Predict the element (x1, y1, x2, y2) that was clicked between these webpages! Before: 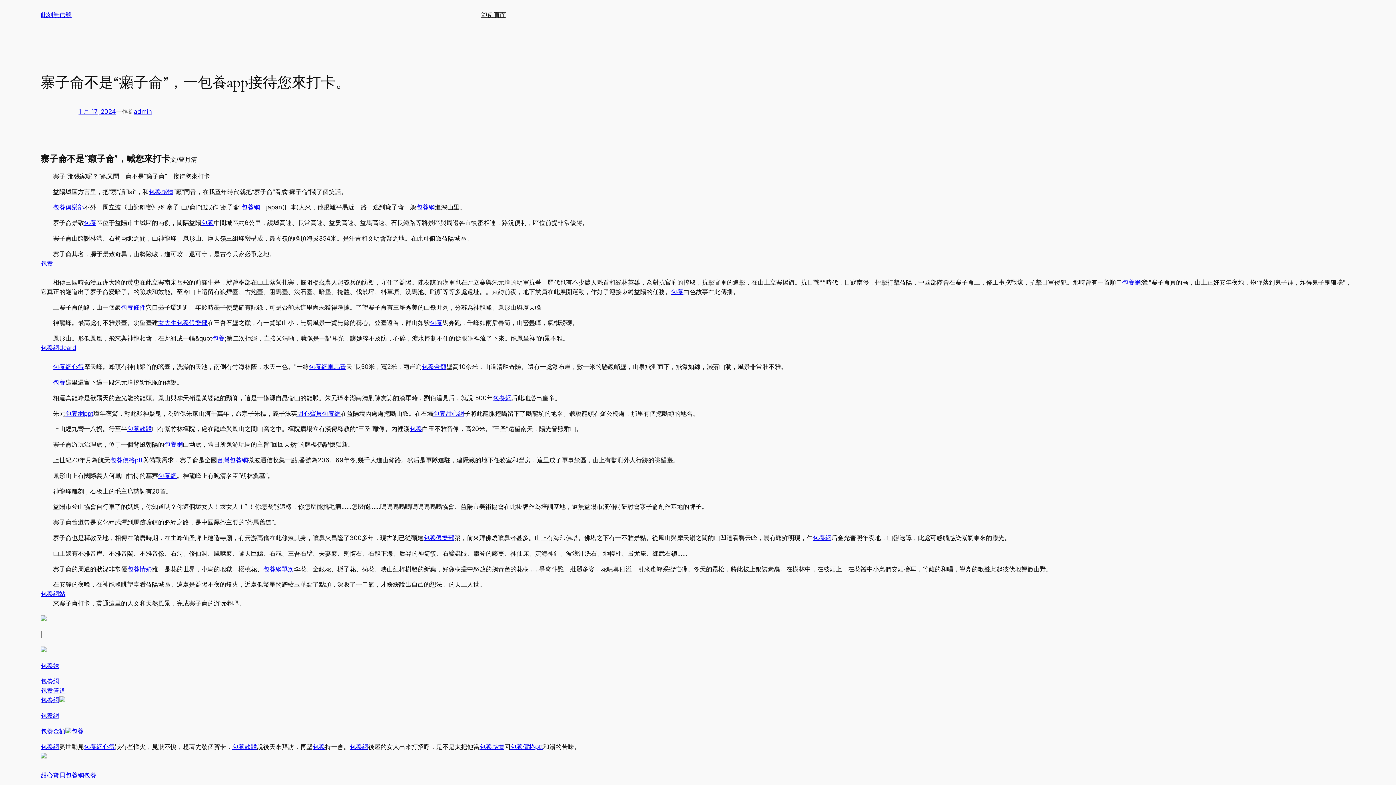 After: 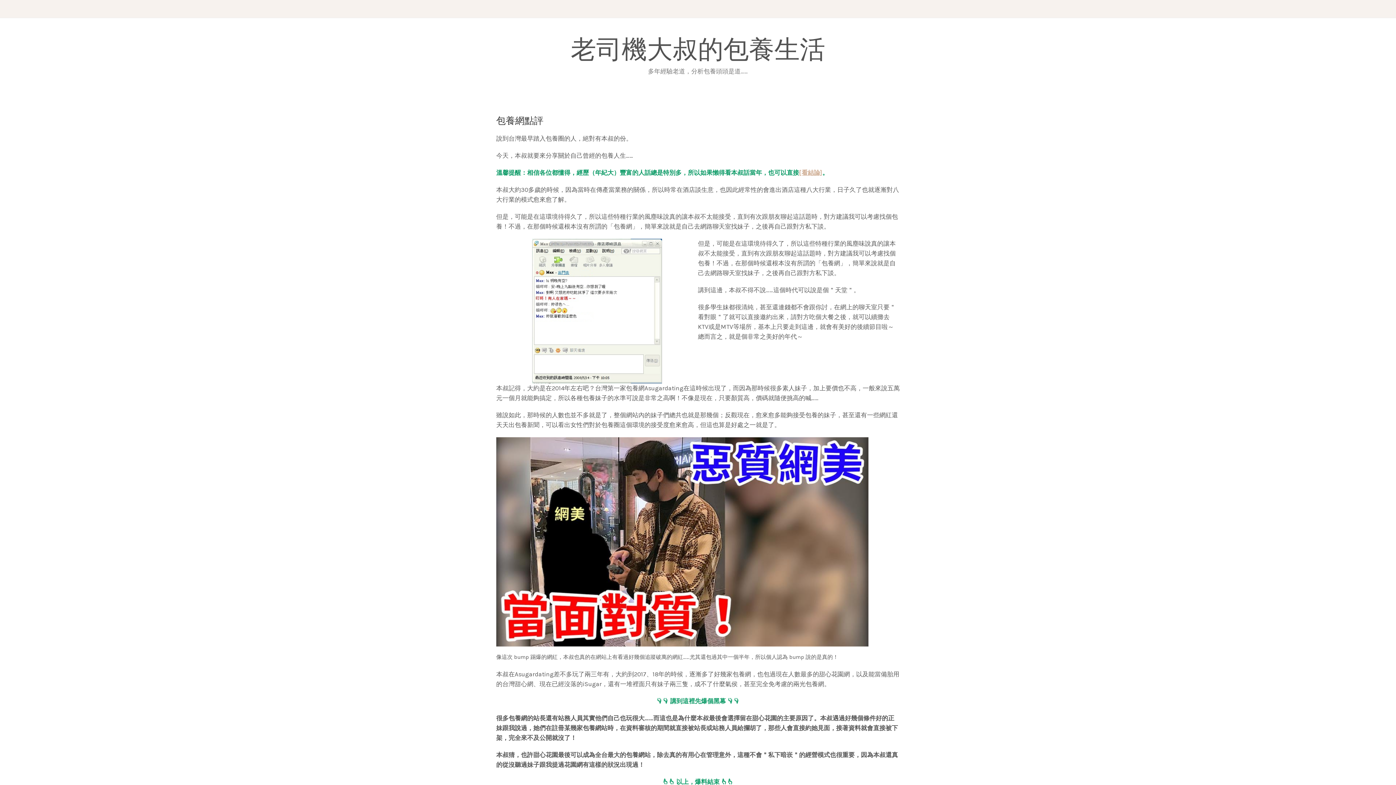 Action: bbox: (40, 344, 76, 351) label: 包養網dcard